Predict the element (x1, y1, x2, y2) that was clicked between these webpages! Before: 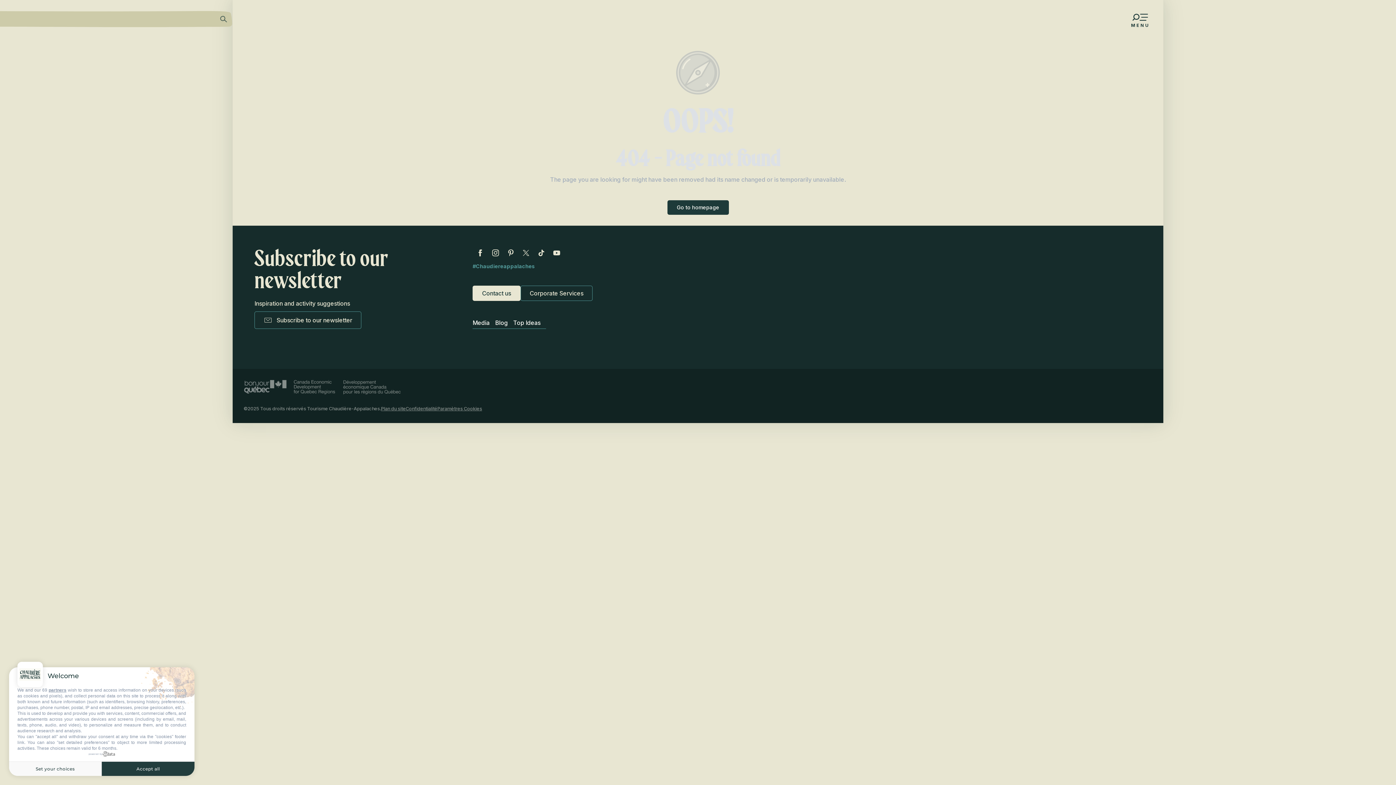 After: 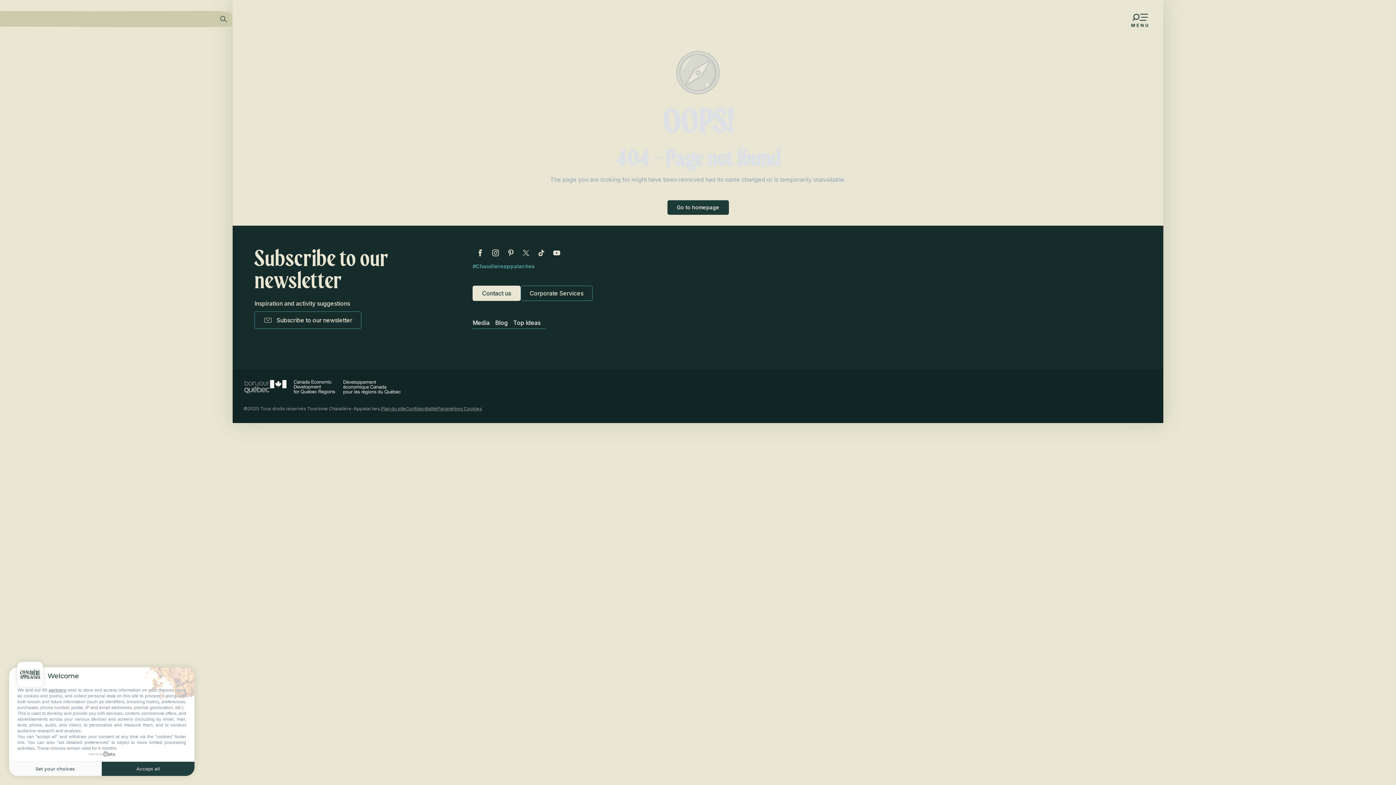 Action: bbox: (270, 380, 400, 394)